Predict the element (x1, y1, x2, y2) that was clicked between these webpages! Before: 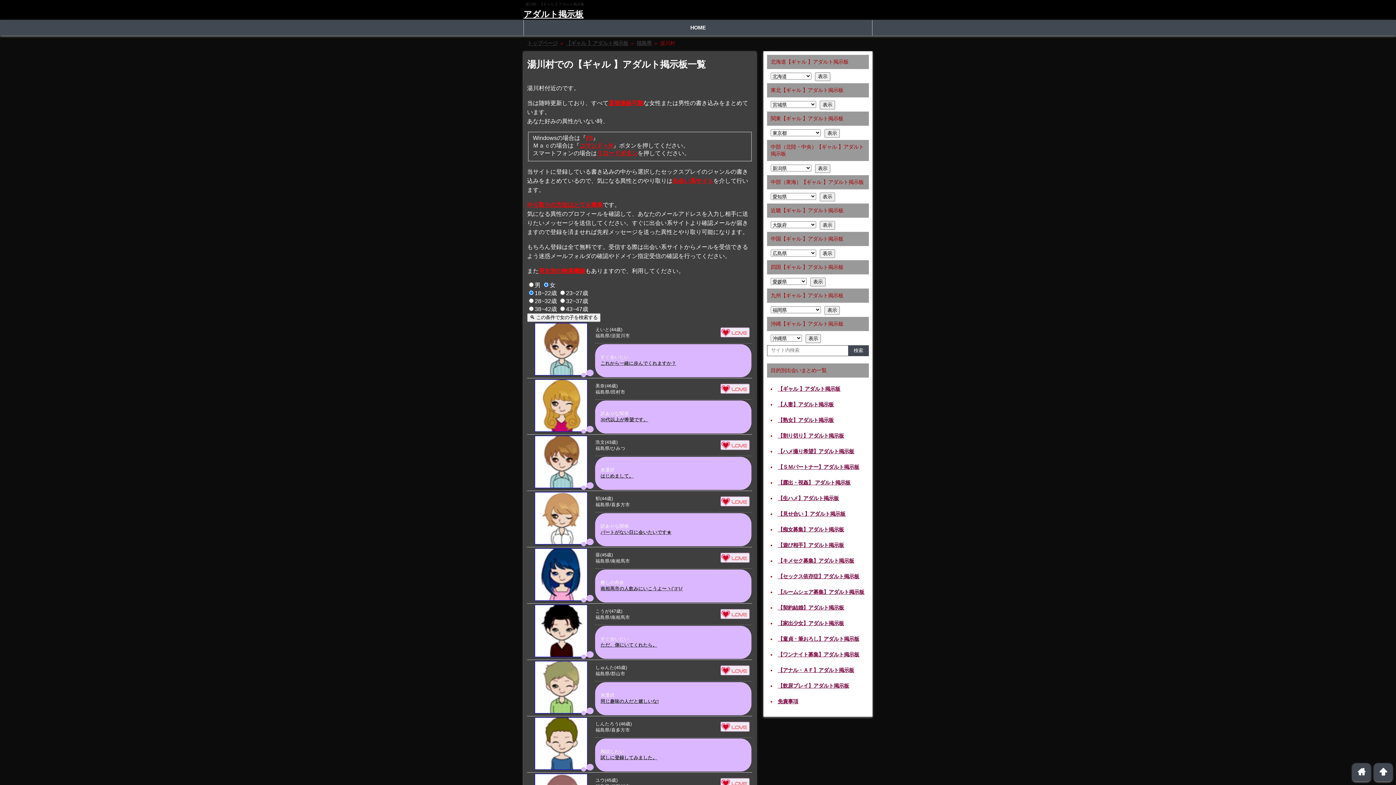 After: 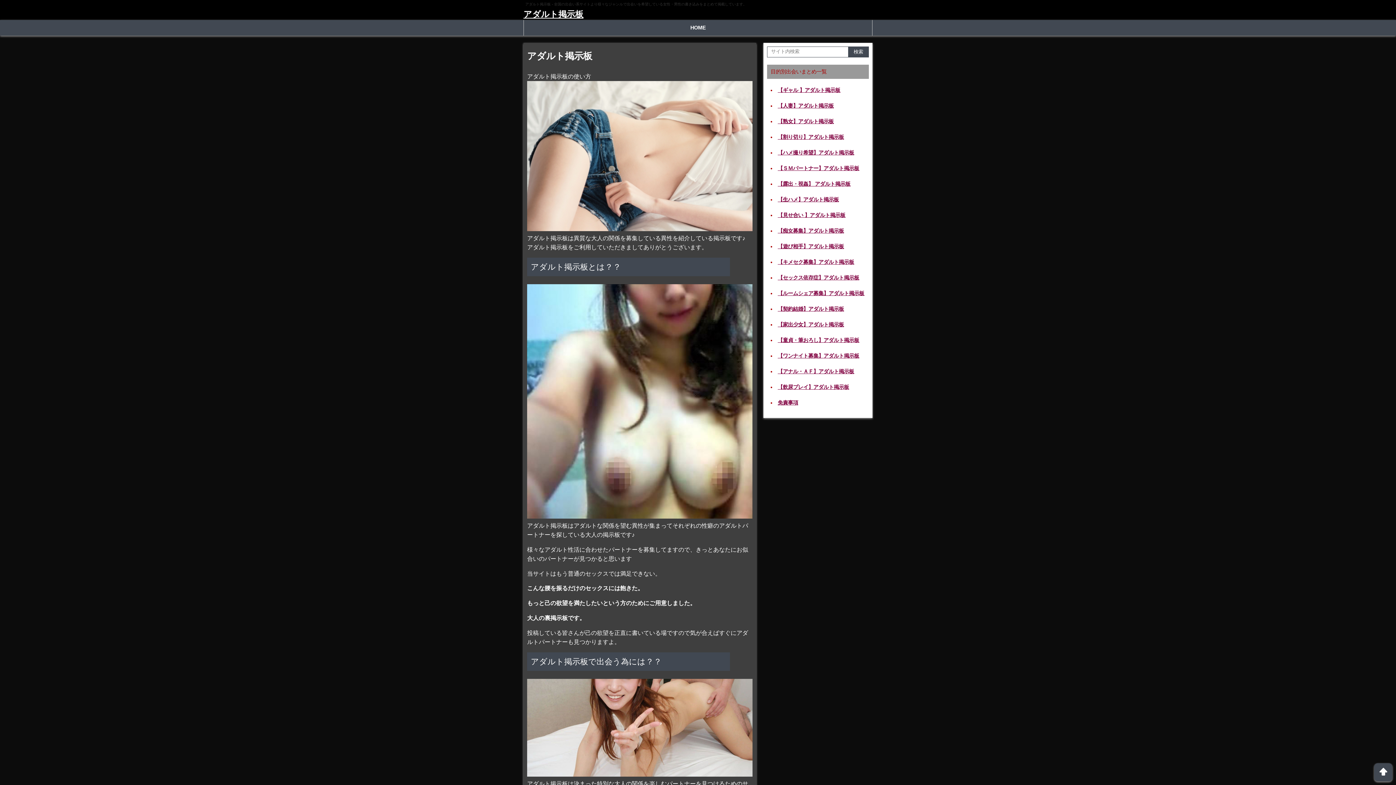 Action: bbox: (523, 9, 583, 18) label: アダルト掲示板